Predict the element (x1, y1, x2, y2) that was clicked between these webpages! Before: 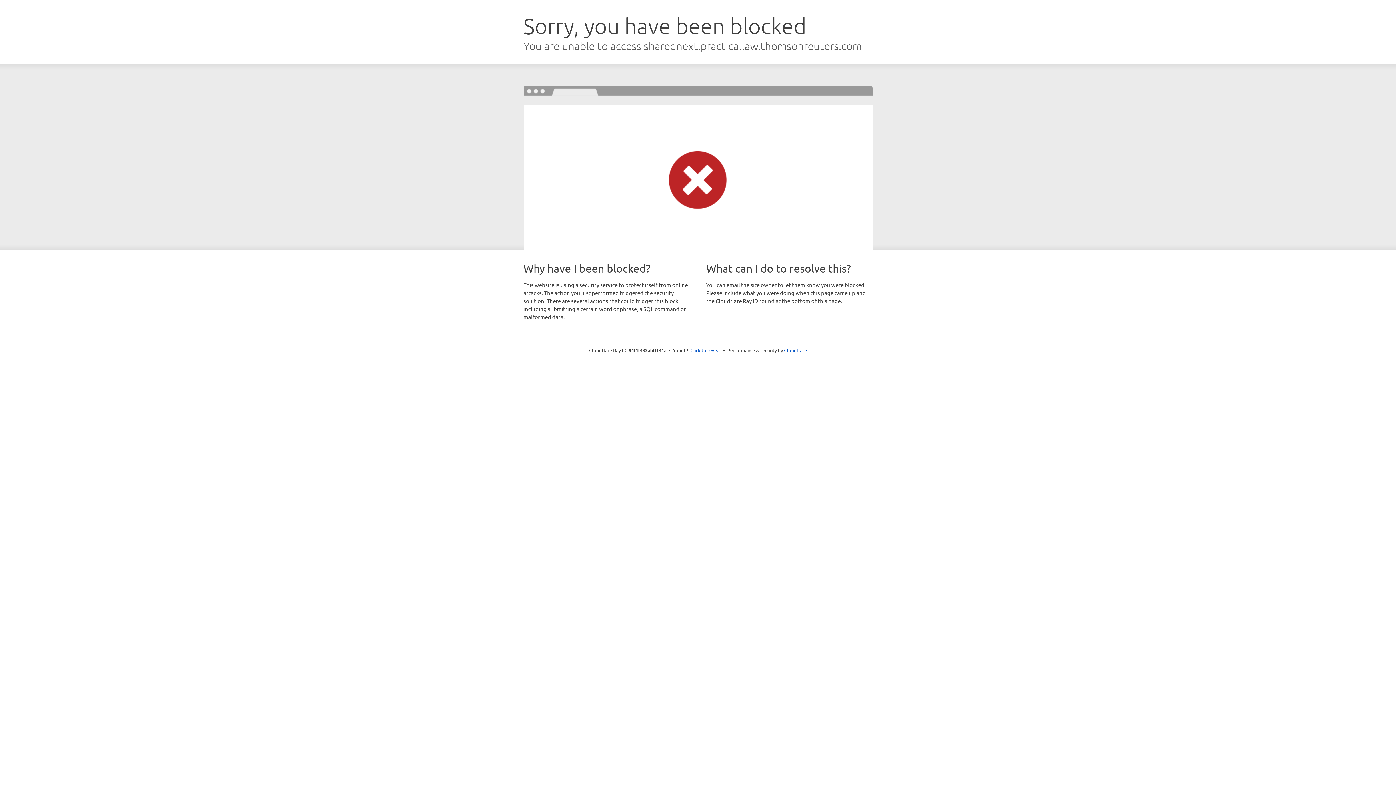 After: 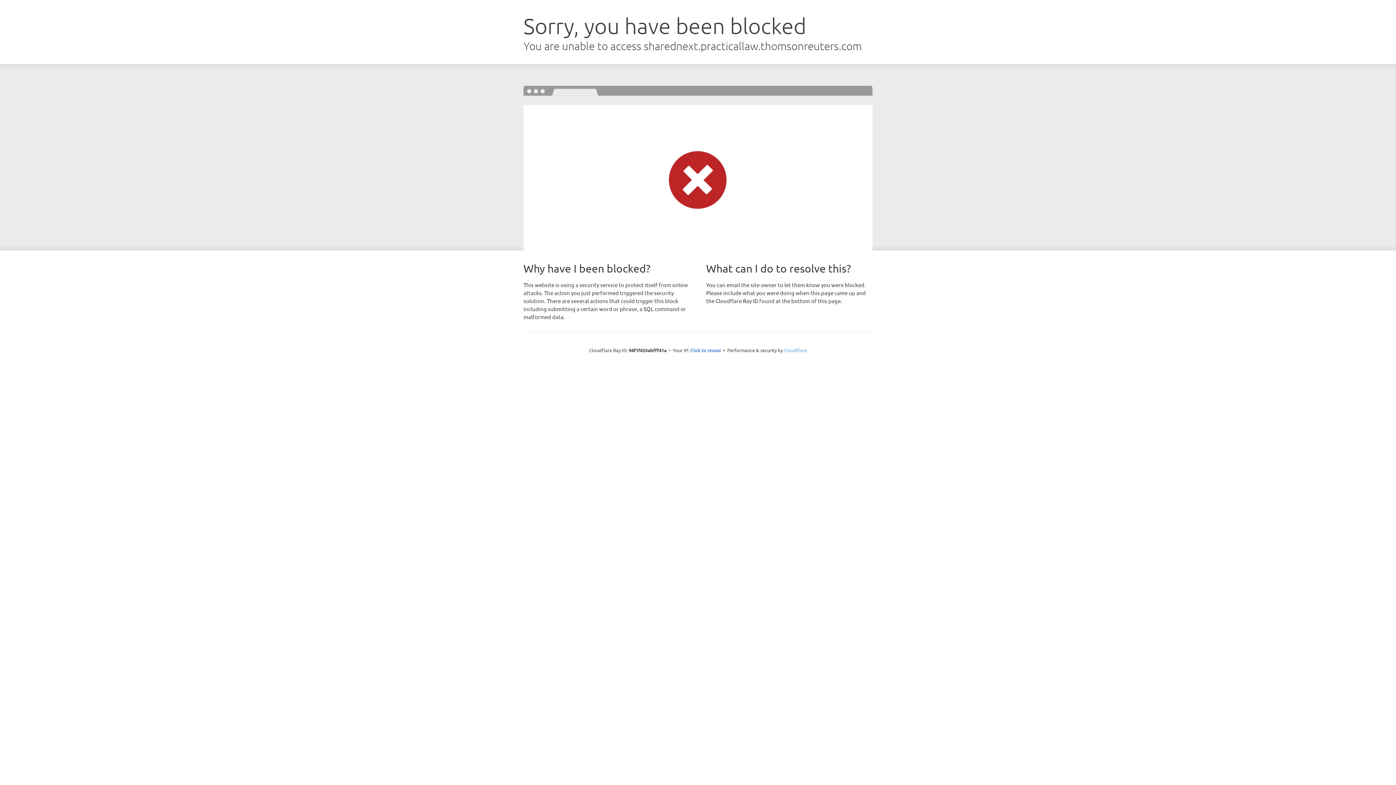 Action: bbox: (784, 347, 807, 353) label: Cloudflare